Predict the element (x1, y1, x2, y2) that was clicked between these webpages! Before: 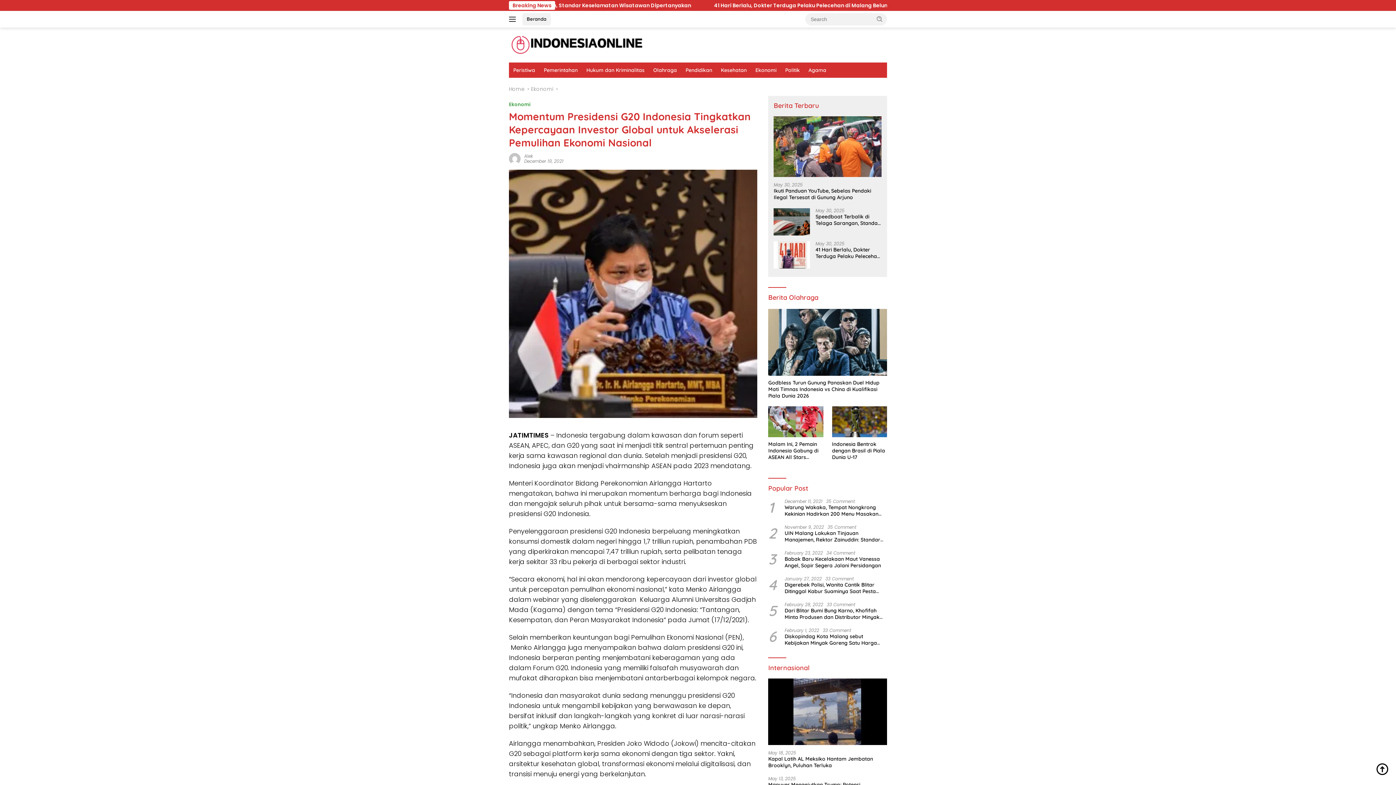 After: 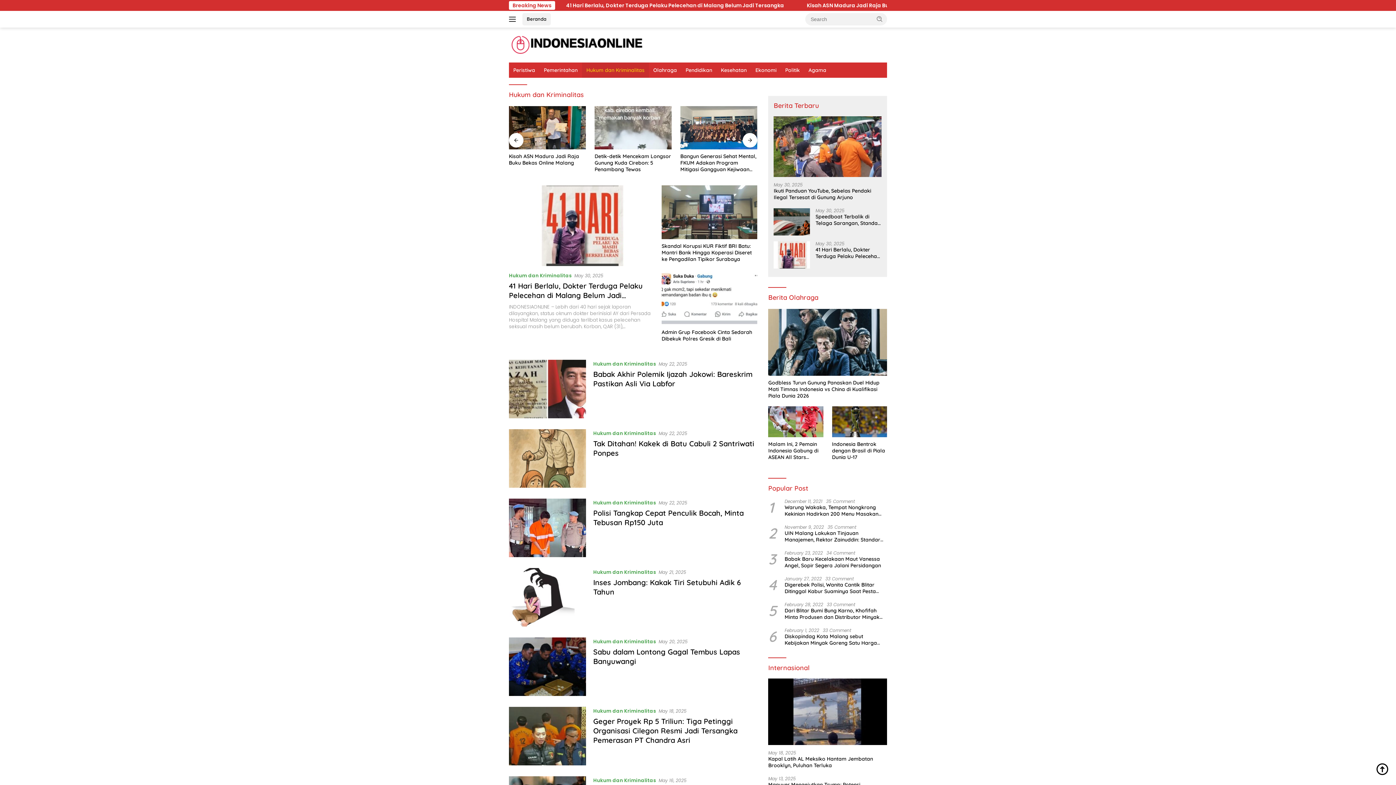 Action: bbox: (582, 62, 649, 77) label: Hukum dan Kriminalitas